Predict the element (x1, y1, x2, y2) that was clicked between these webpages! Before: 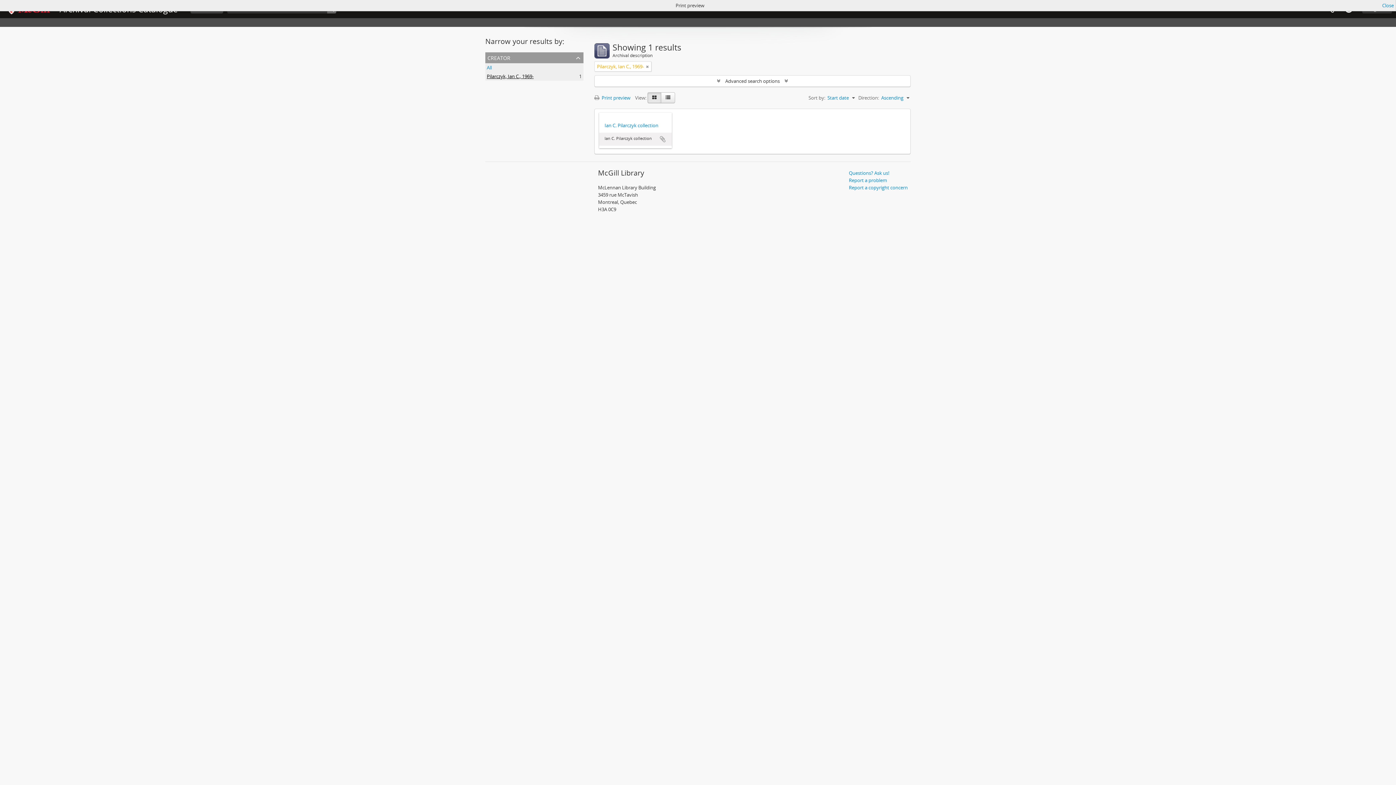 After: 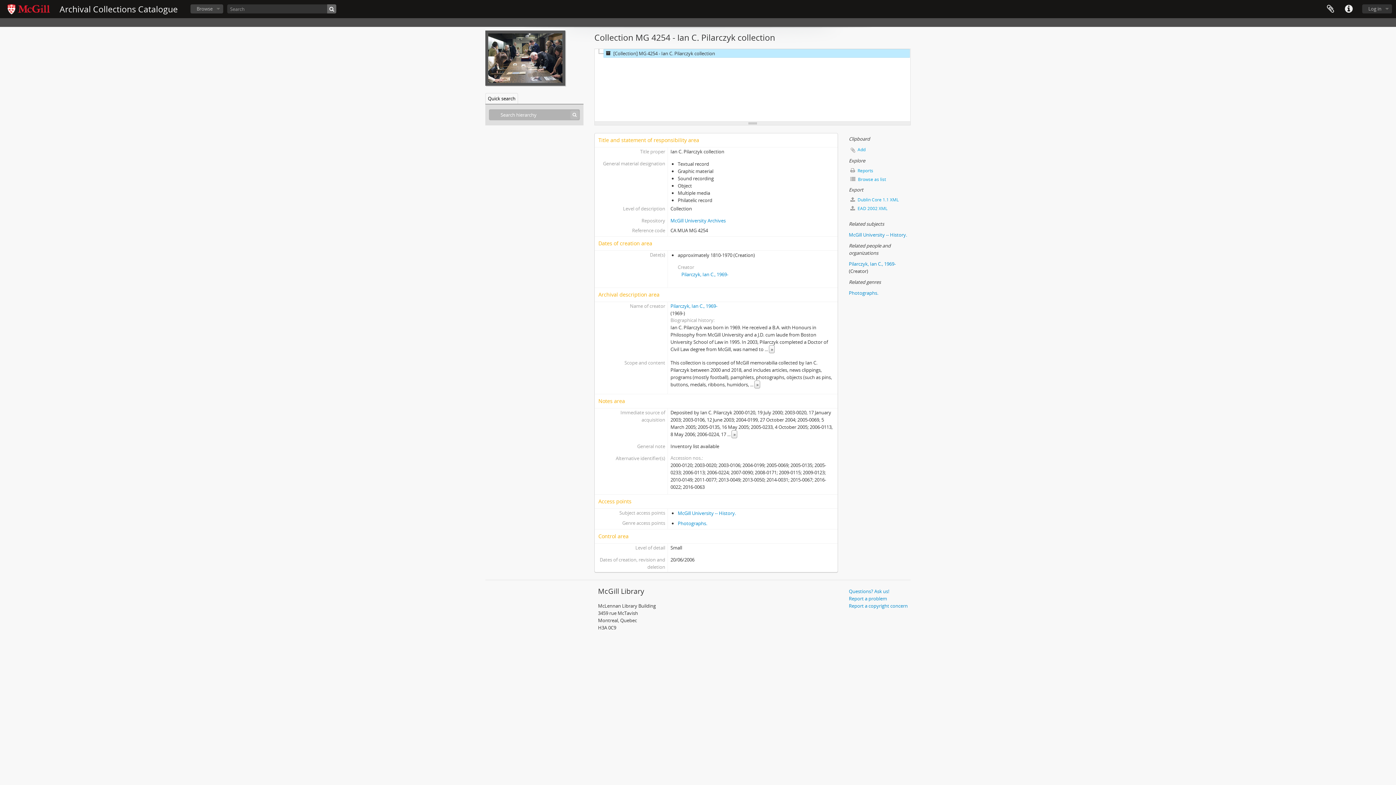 Action: label: Ian C. Pilarczyk collection bbox: (604, 121, 666, 129)